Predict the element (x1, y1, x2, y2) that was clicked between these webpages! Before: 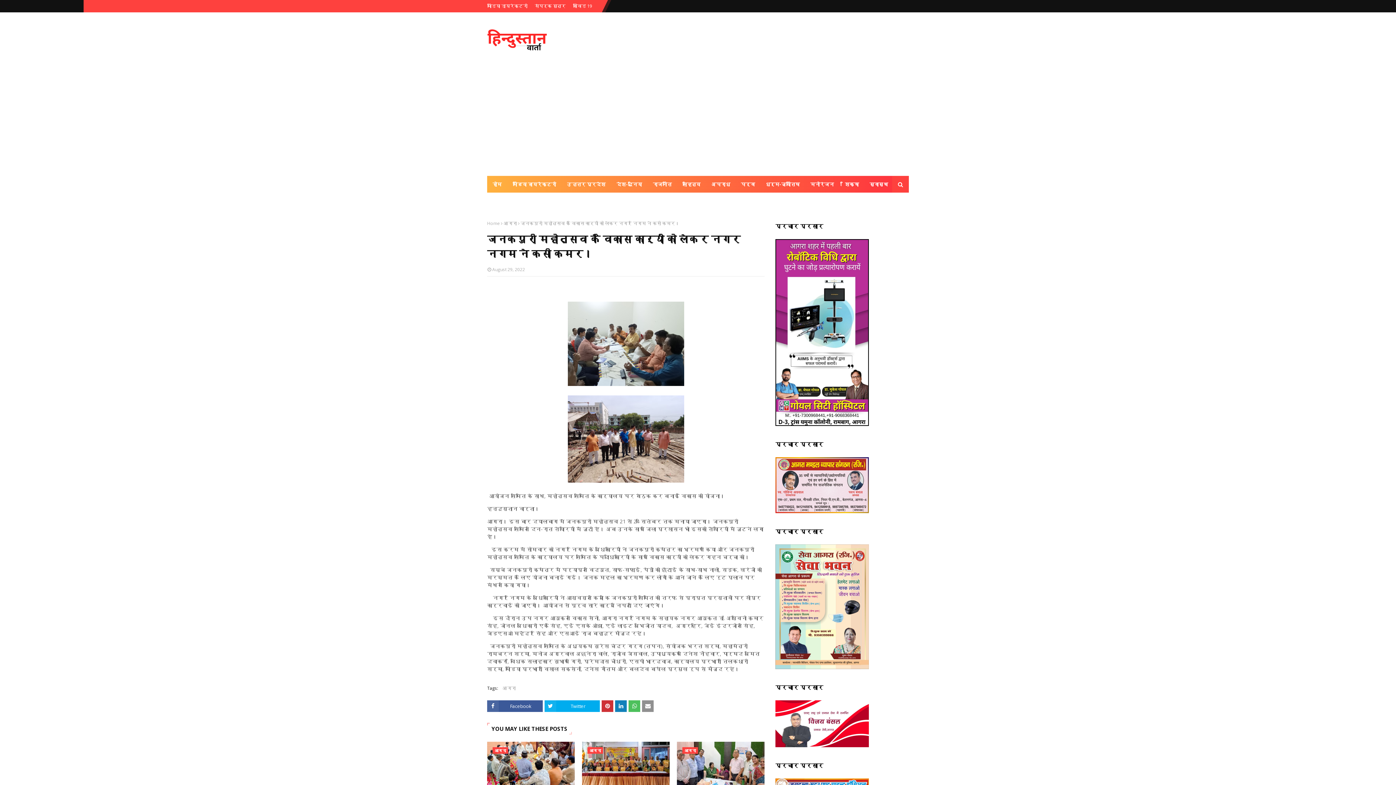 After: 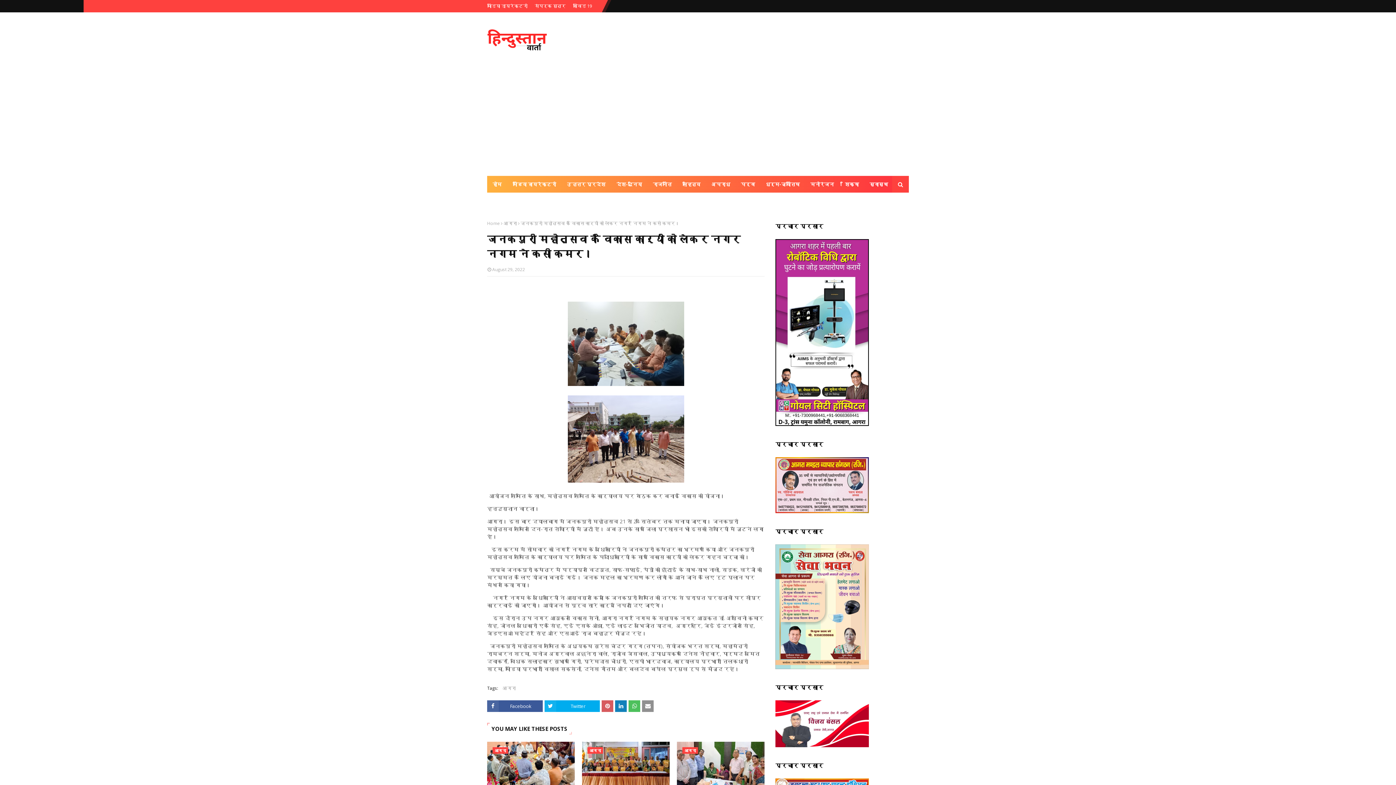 Action: bbox: (601, 700, 613, 712)